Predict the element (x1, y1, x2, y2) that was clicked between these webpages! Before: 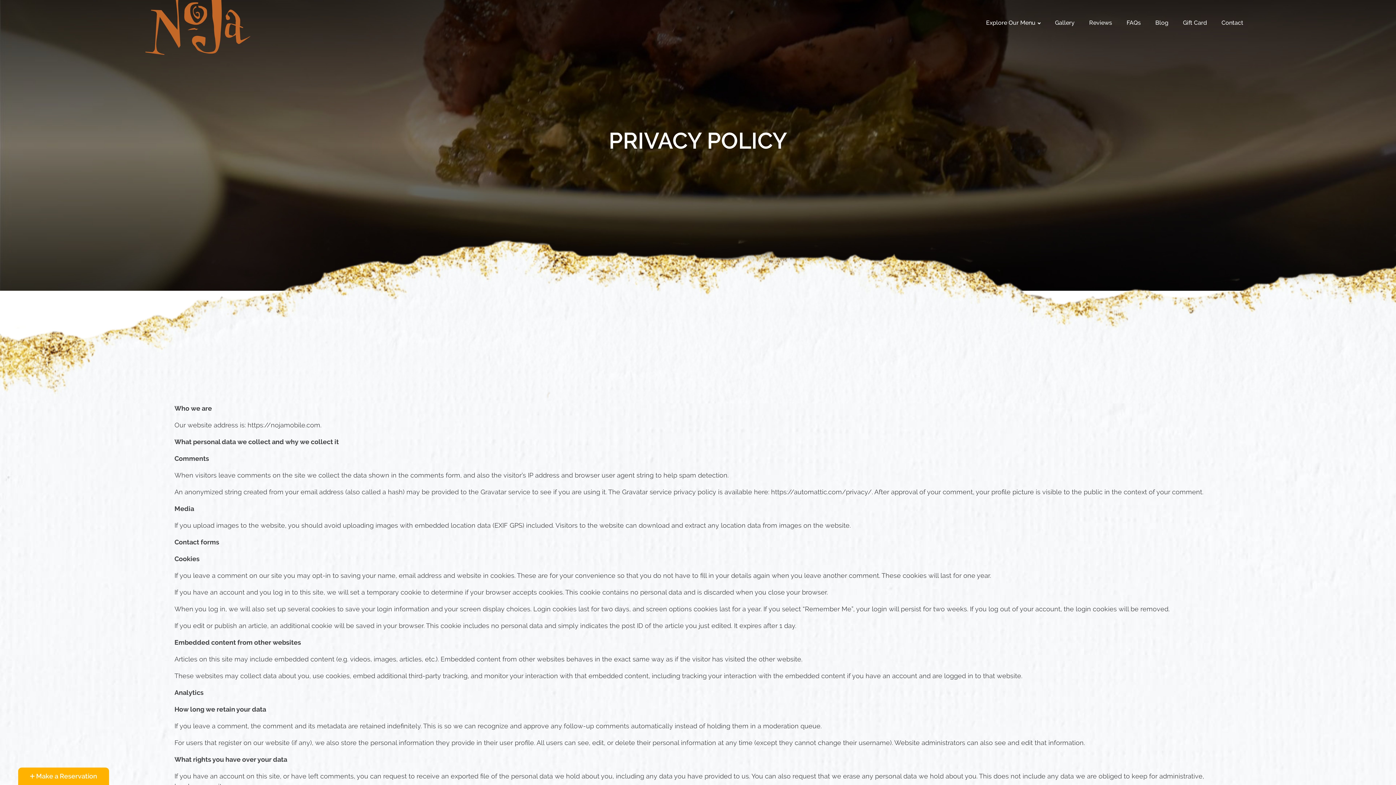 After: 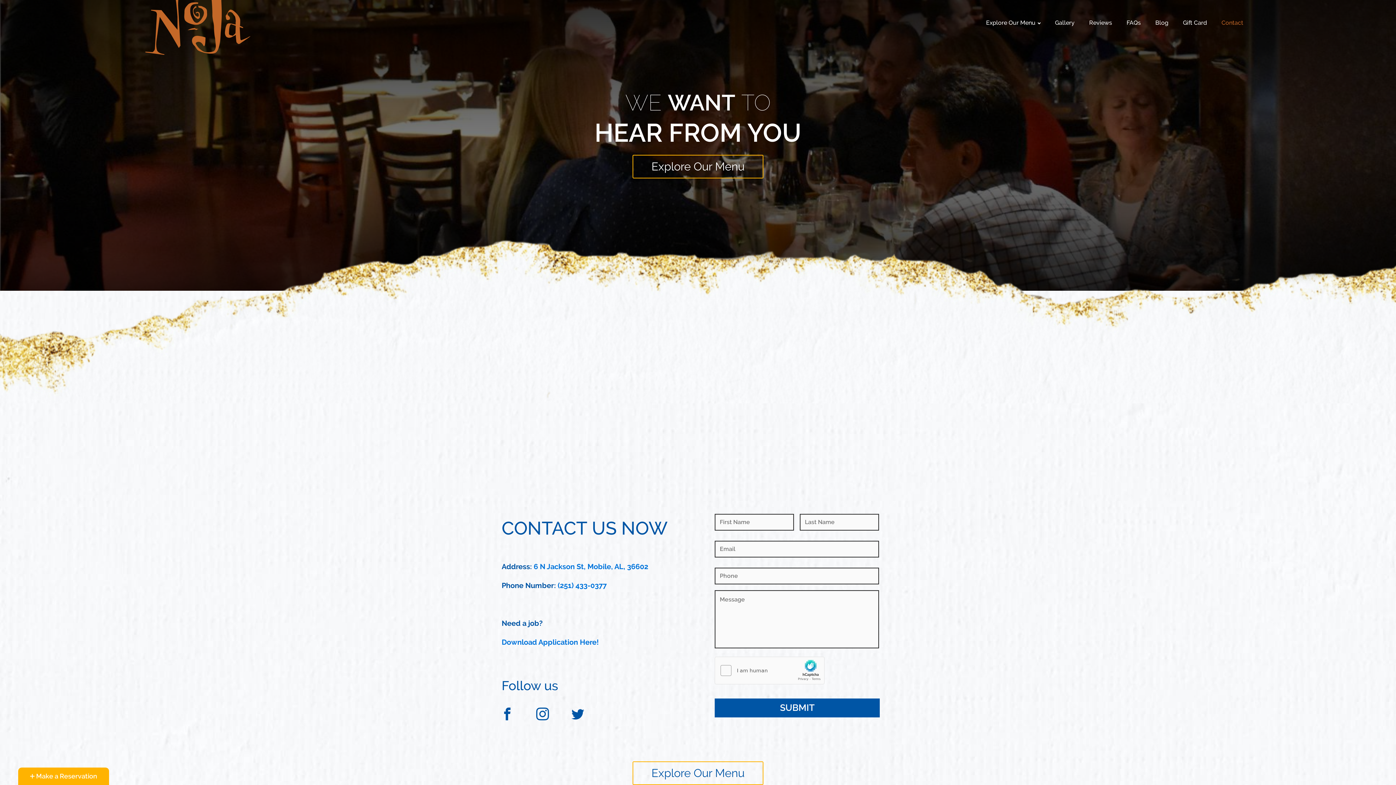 Action: bbox: (1214, 10, 1250, 34) label: Contact